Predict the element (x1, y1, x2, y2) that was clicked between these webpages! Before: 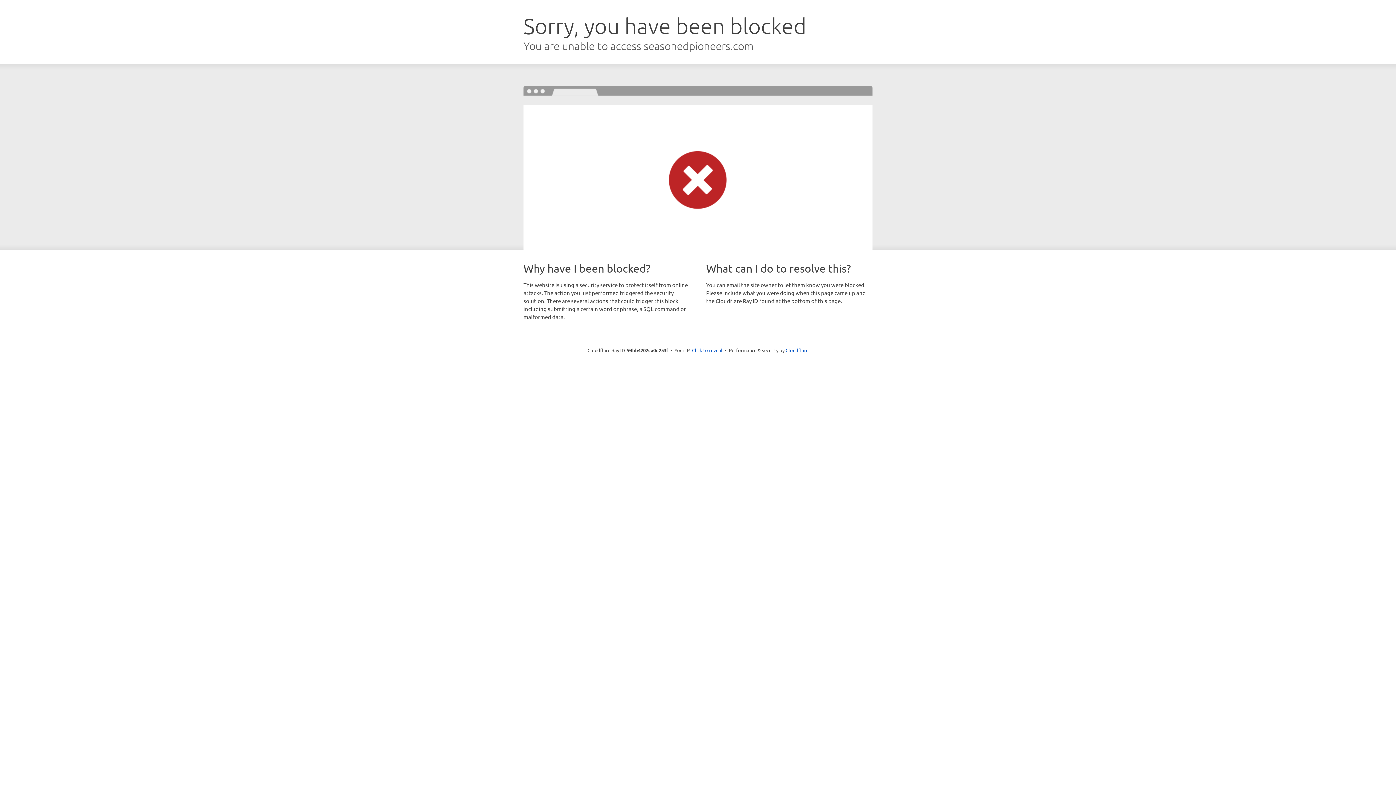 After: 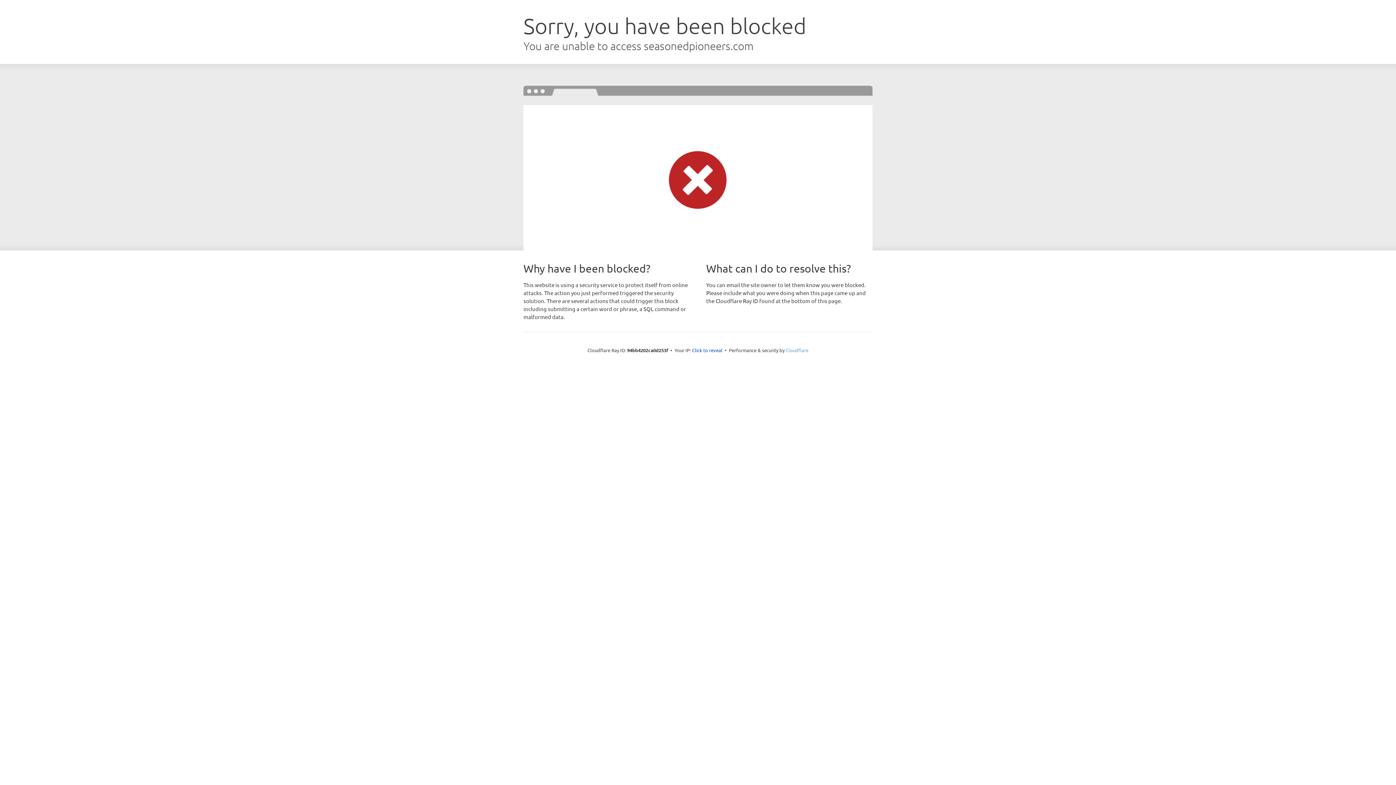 Action: label: Cloudflare bbox: (785, 347, 808, 353)